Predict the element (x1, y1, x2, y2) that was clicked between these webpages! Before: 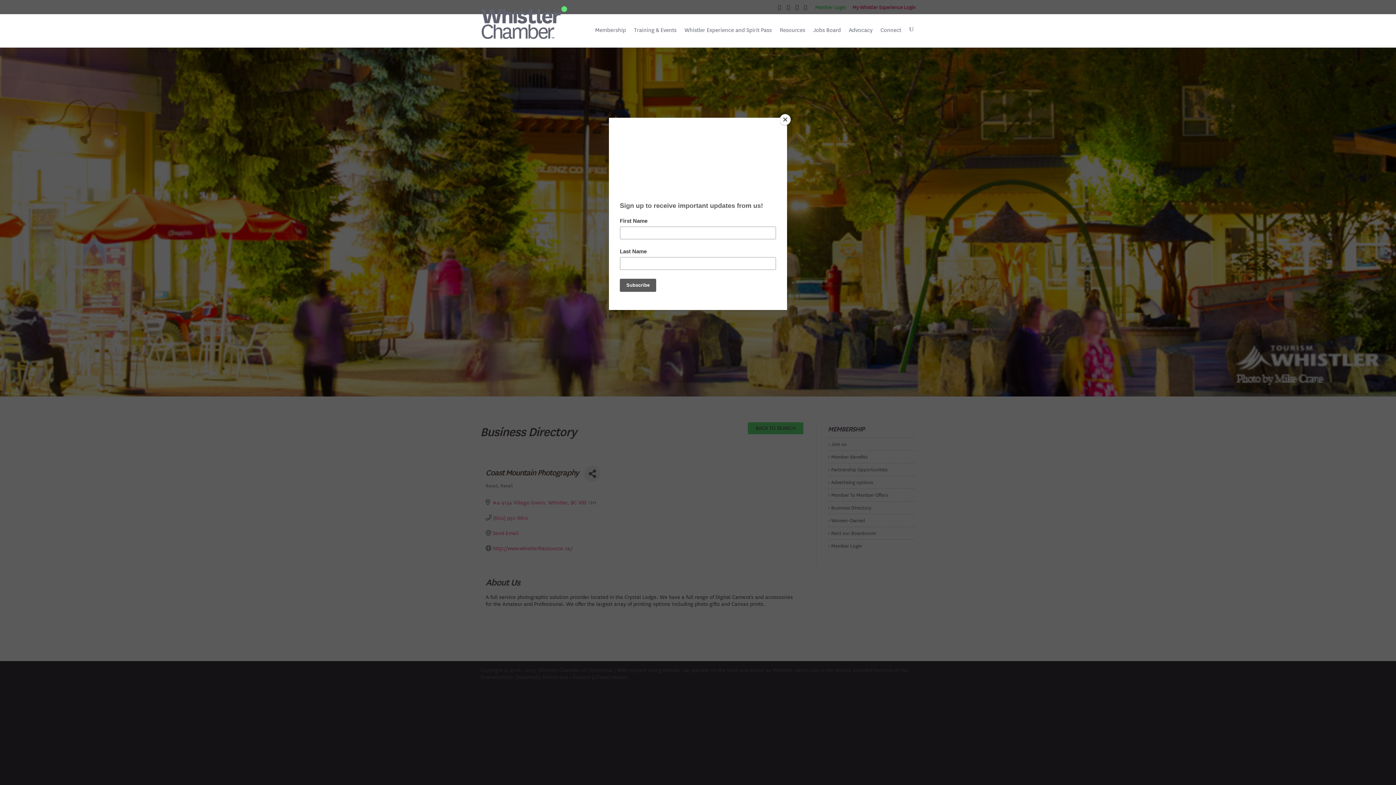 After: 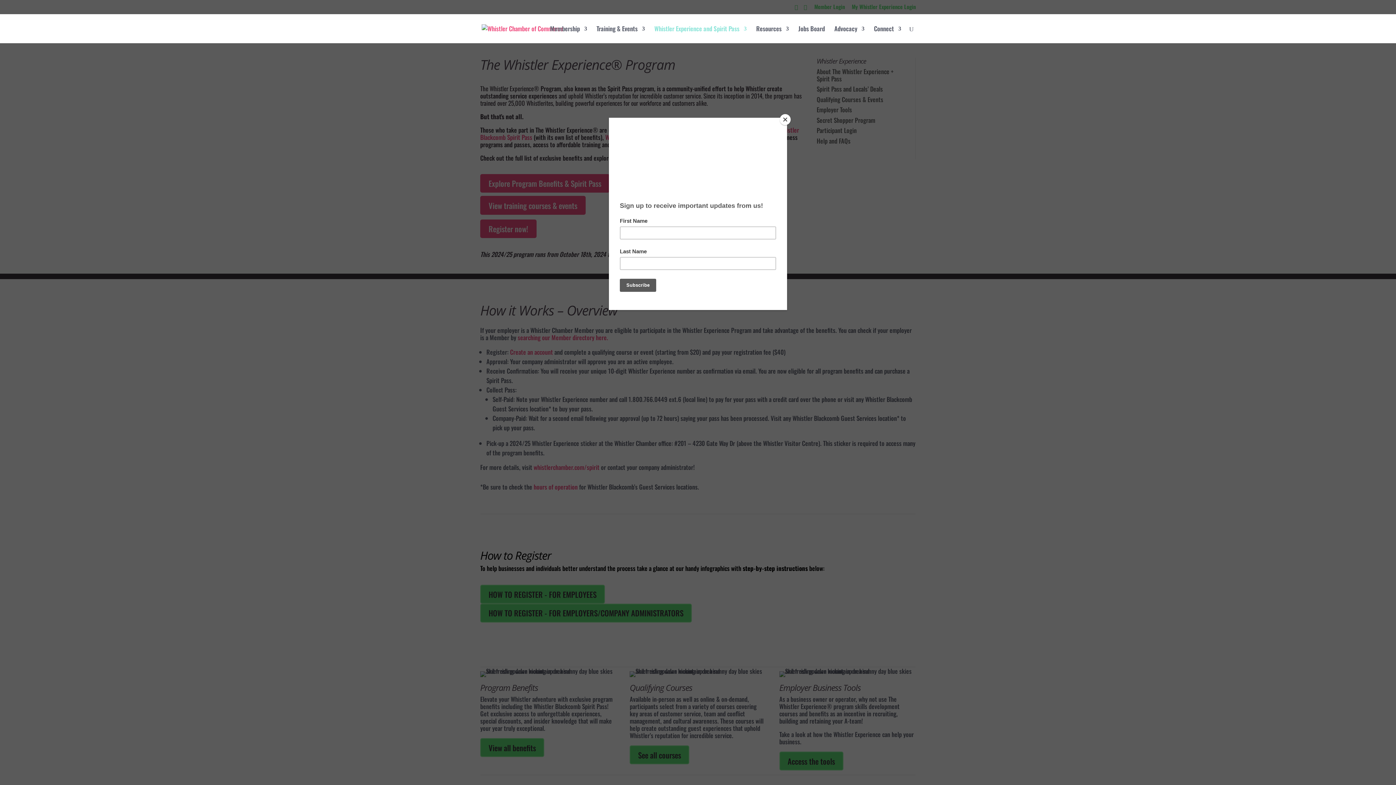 Action: label: Whistler Experience and Spirit Pass bbox: (684, 26, 772, 45)